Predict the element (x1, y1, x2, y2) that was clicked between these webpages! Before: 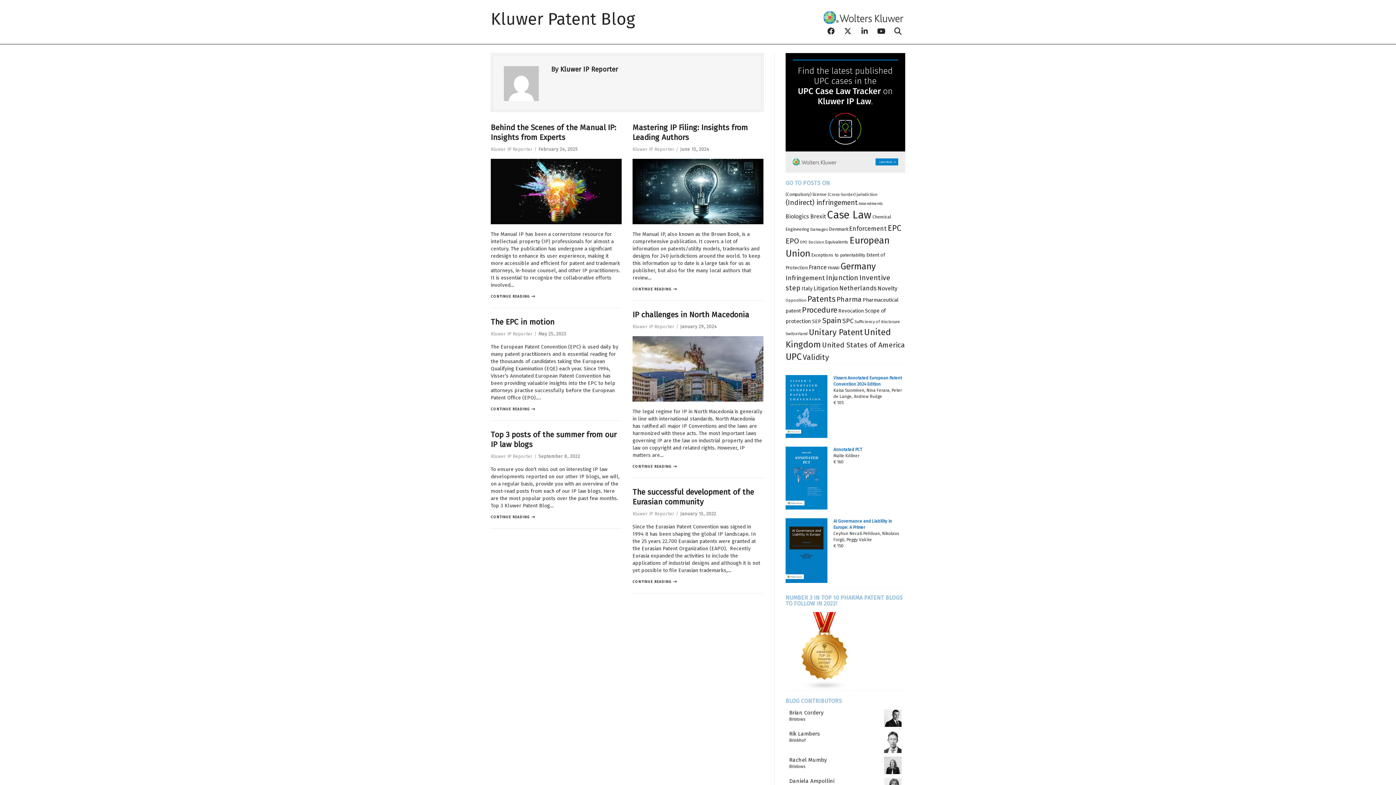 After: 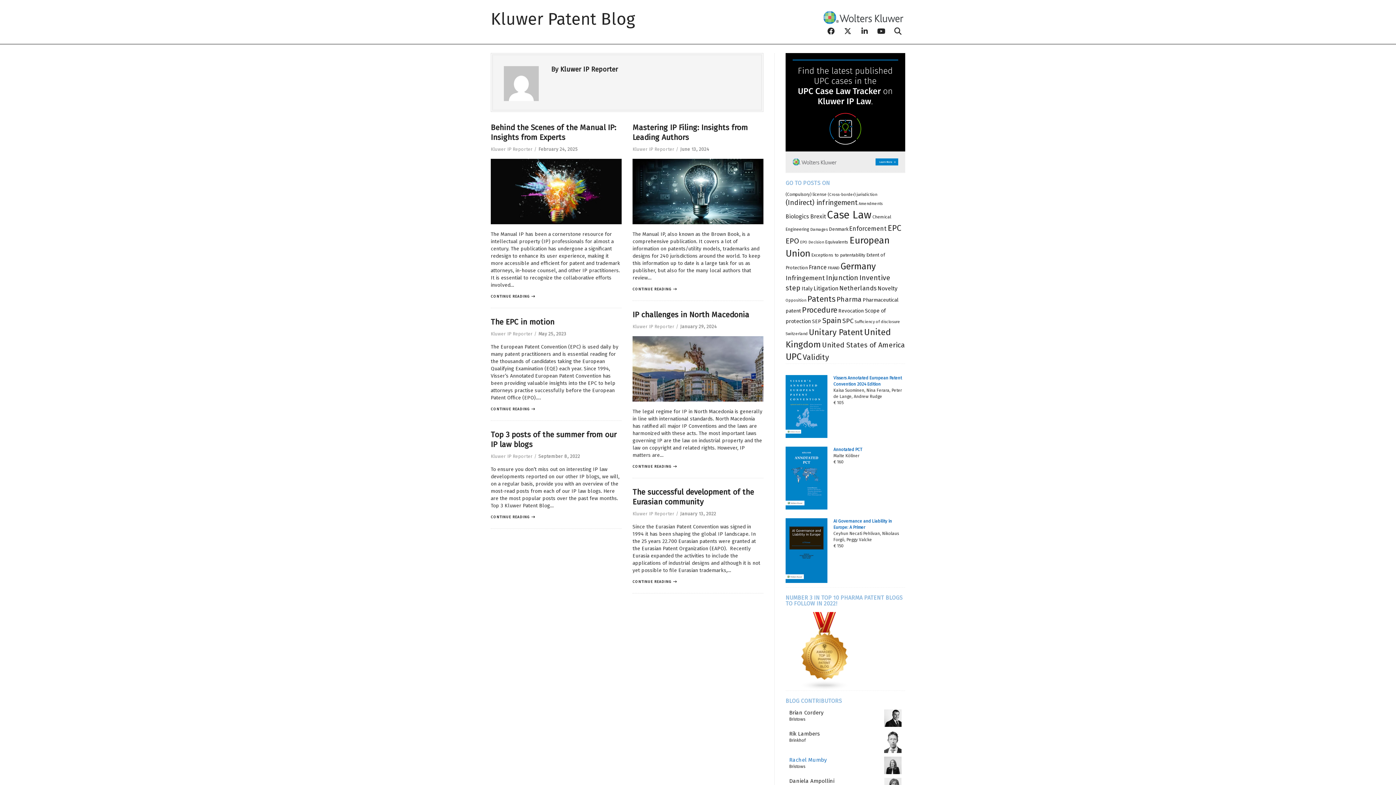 Action: label: Rachel Mumby bbox: (789, 757, 826, 763)